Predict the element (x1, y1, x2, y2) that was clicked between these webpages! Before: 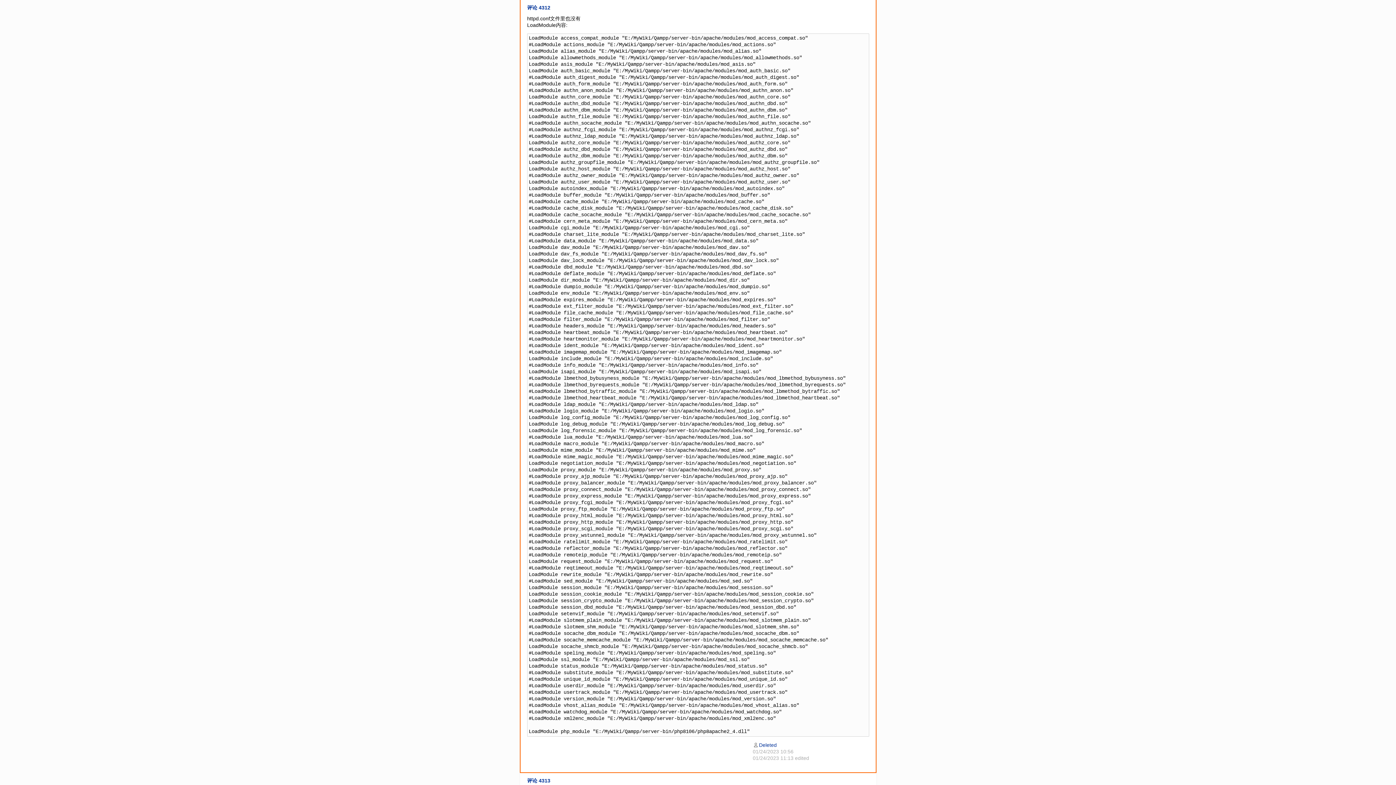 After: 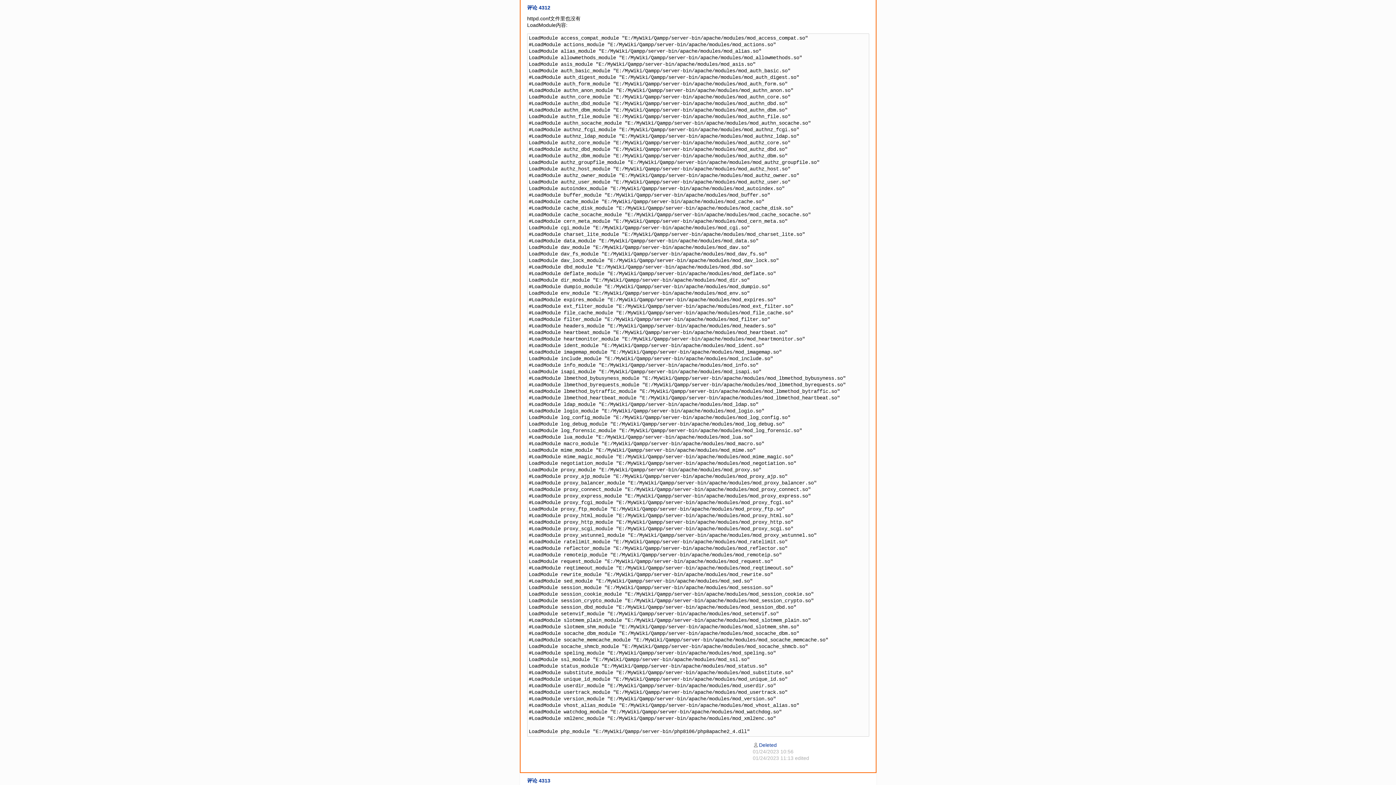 Action: label: 评论 4312 bbox: (527, 4, 550, 10)